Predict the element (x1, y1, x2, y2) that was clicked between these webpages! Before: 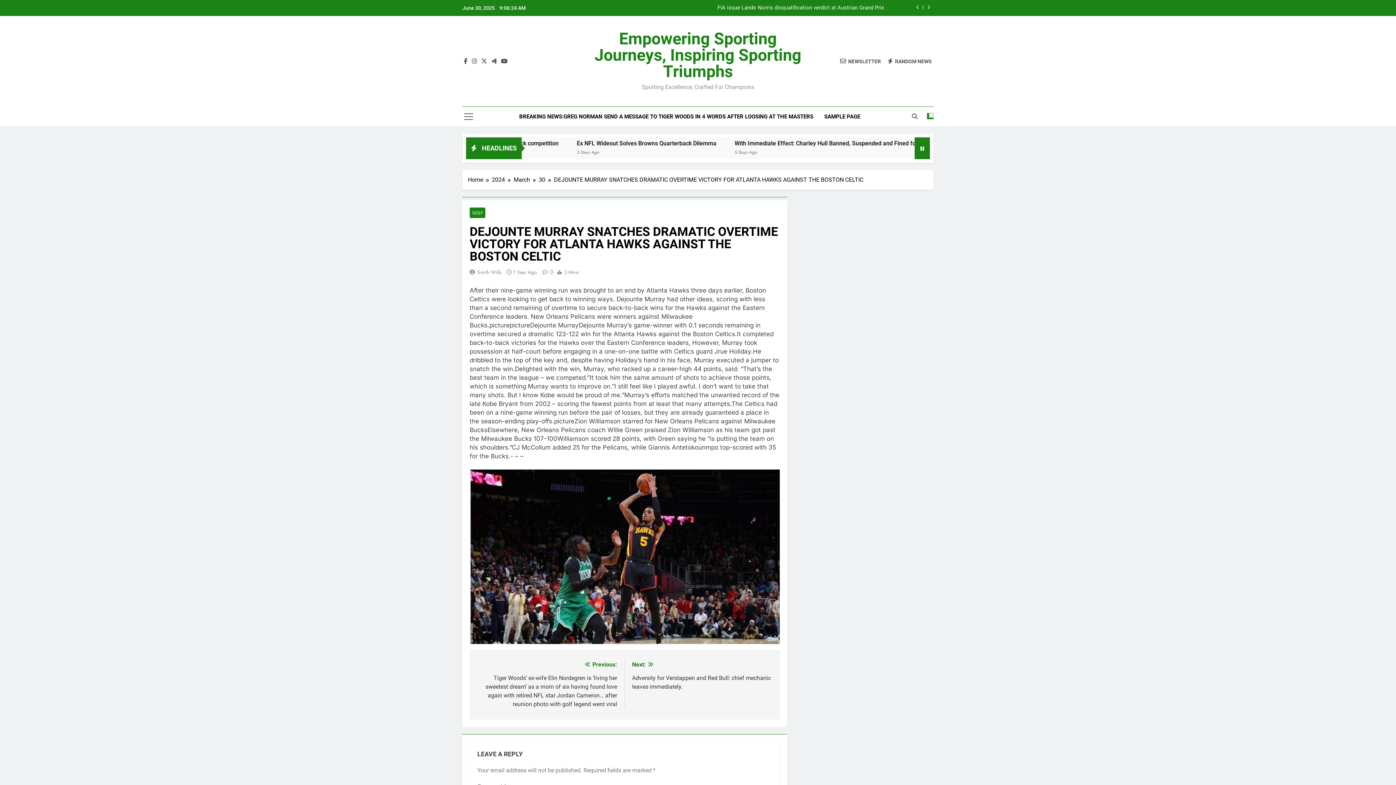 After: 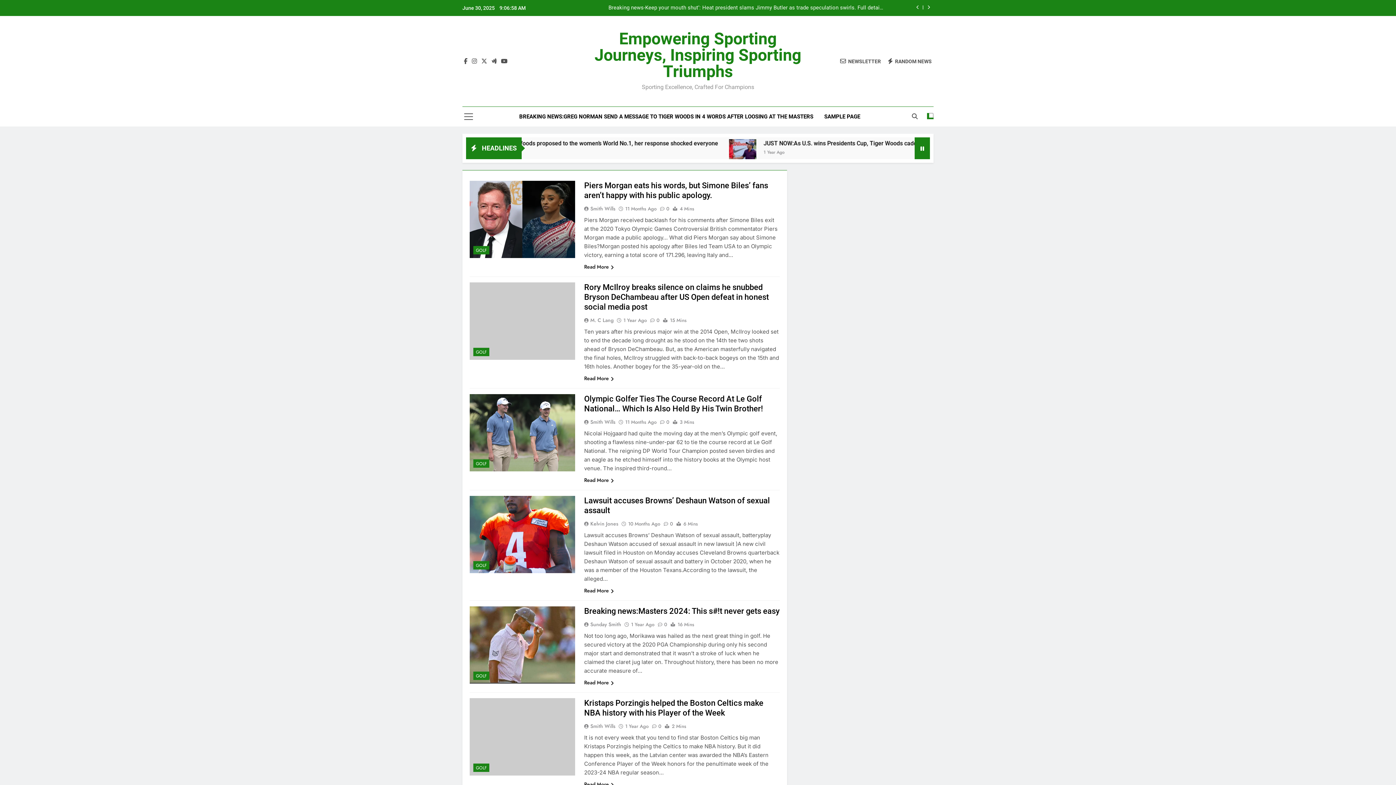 Action: label: RANDOM NEWS bbox: (888, 57, 932, 64)